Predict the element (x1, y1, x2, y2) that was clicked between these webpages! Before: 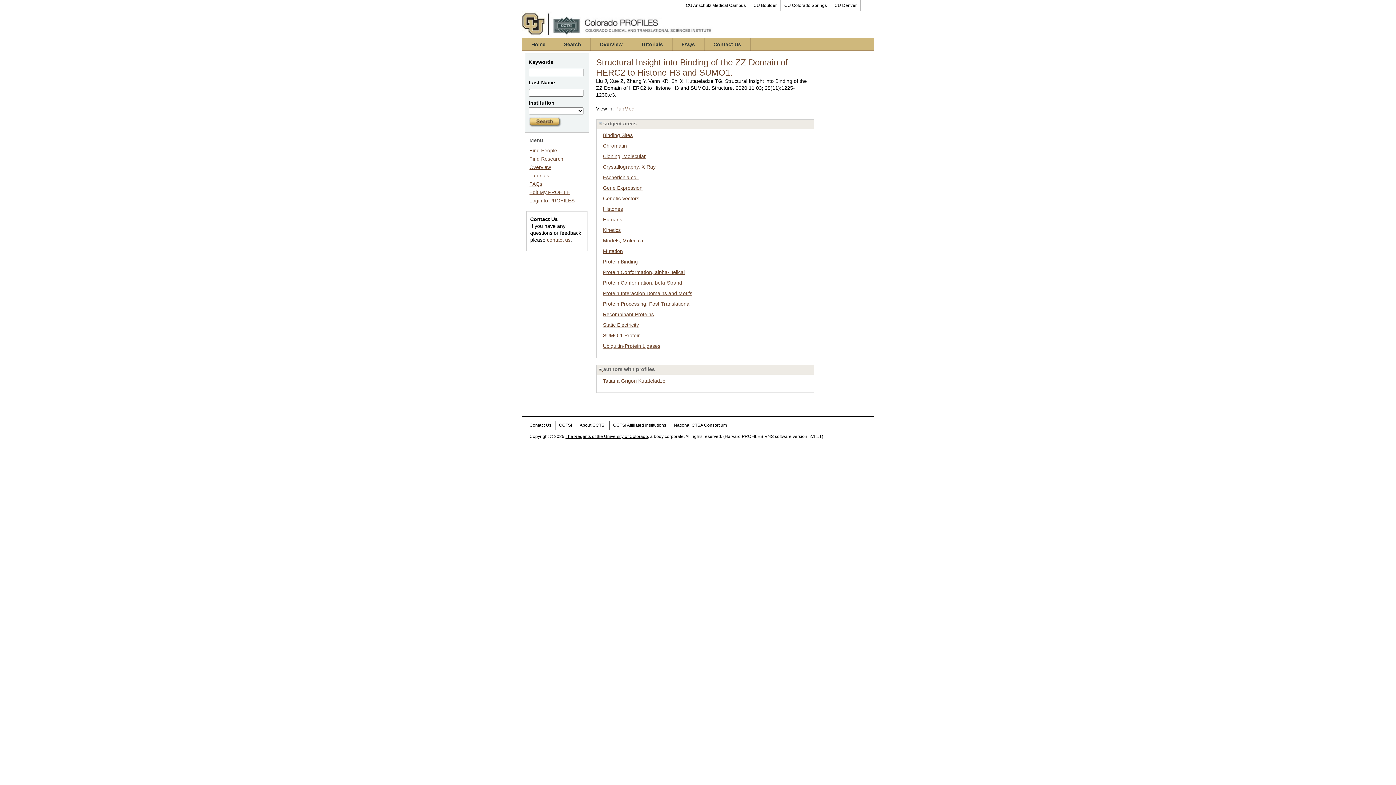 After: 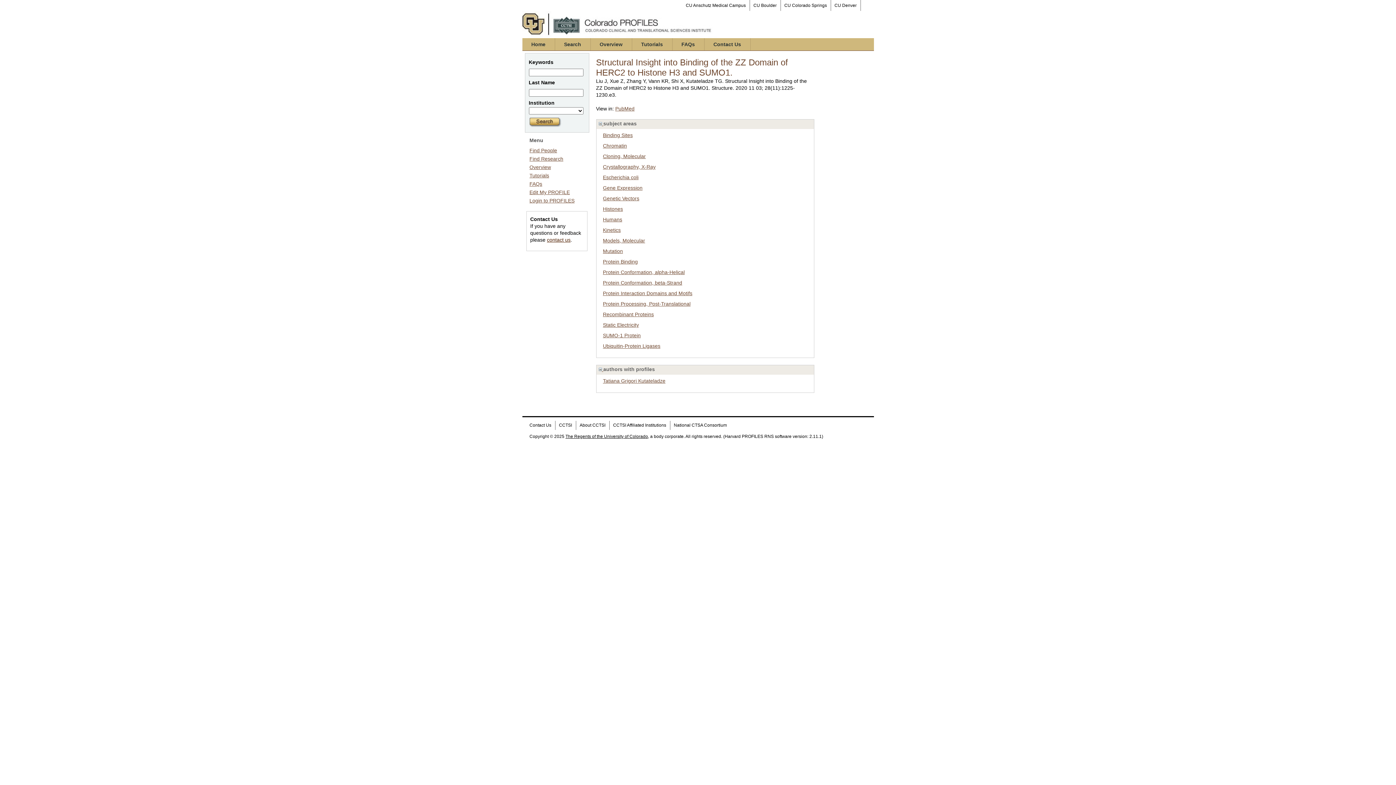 Action: bbox: (547, 237, 570, 242) label: contact us